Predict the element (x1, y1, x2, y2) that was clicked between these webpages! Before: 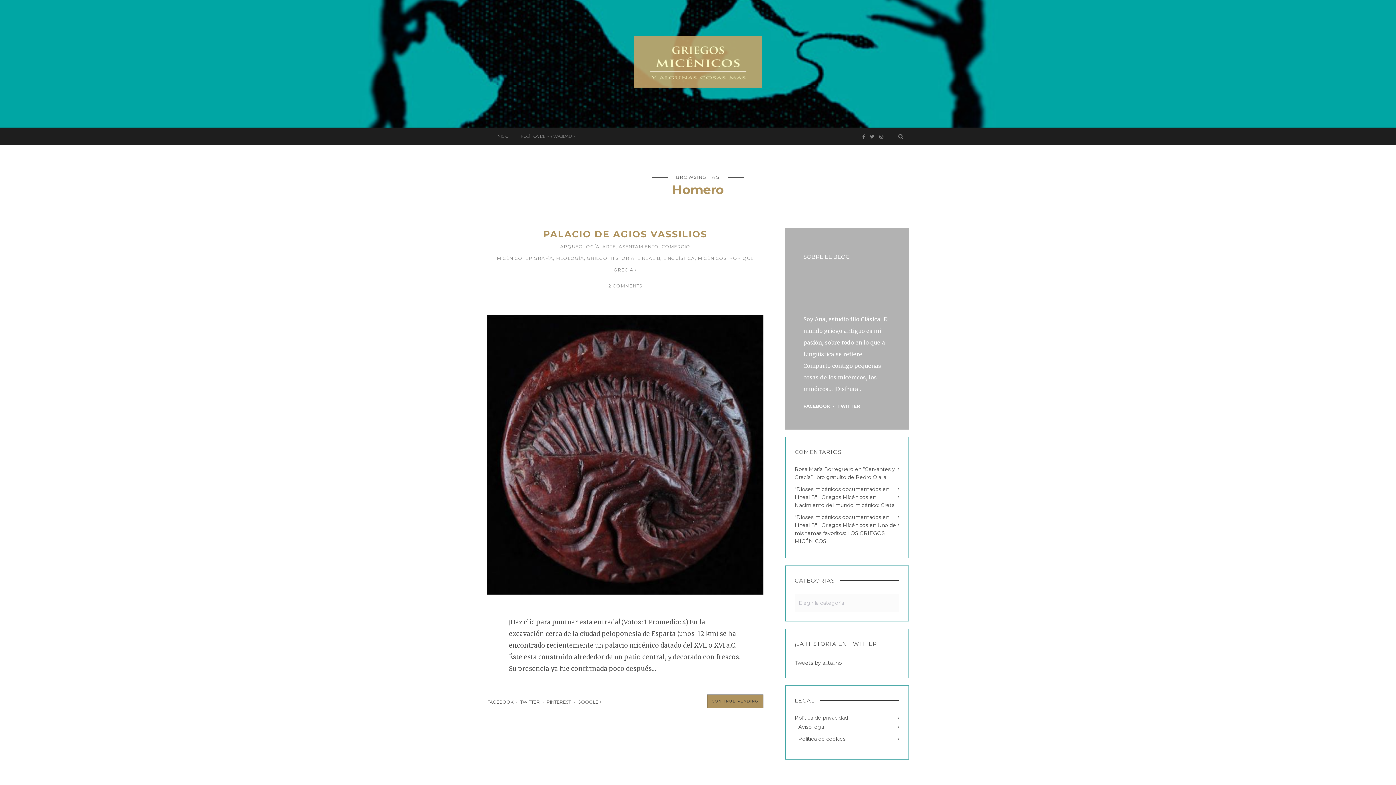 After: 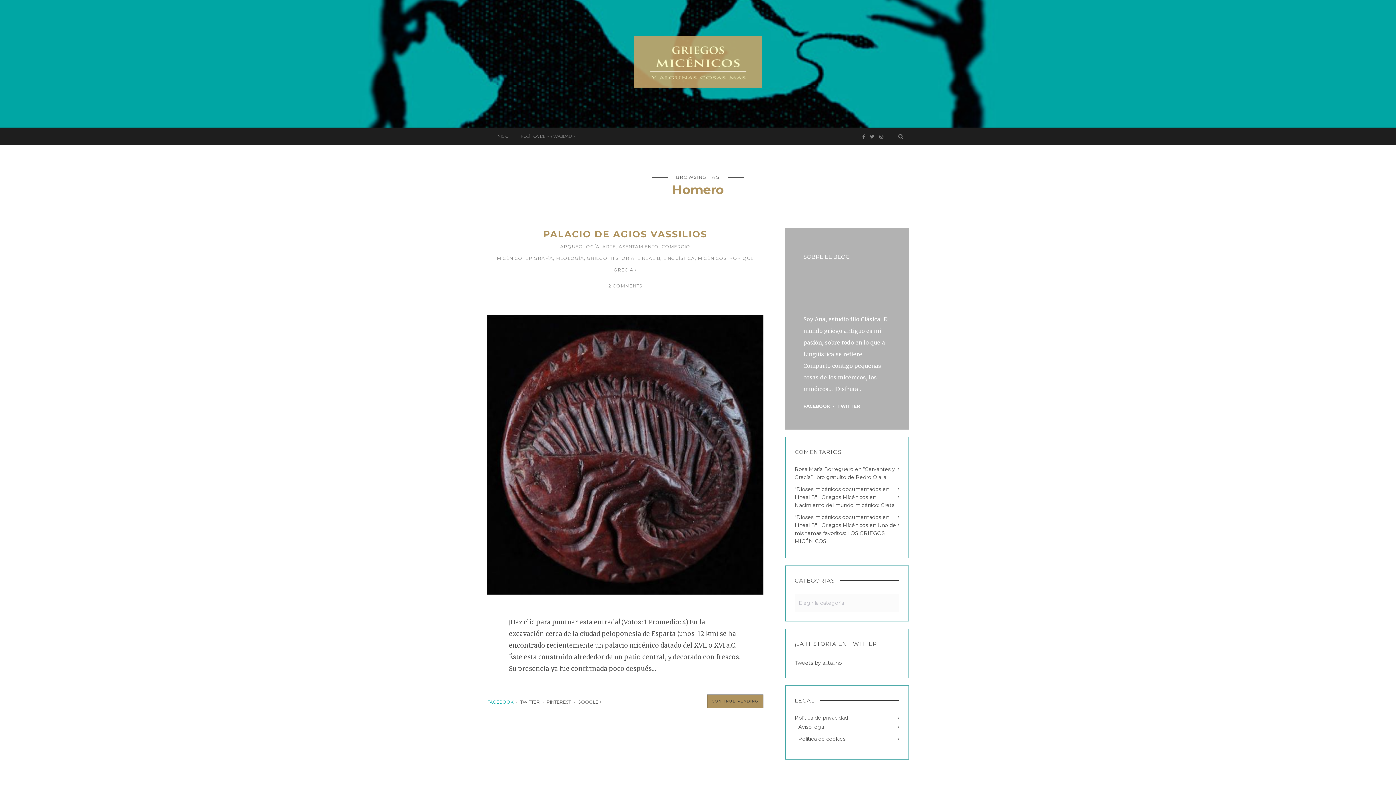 Action: bbox: (487, 699, 513, 705) label: FACEBOOK